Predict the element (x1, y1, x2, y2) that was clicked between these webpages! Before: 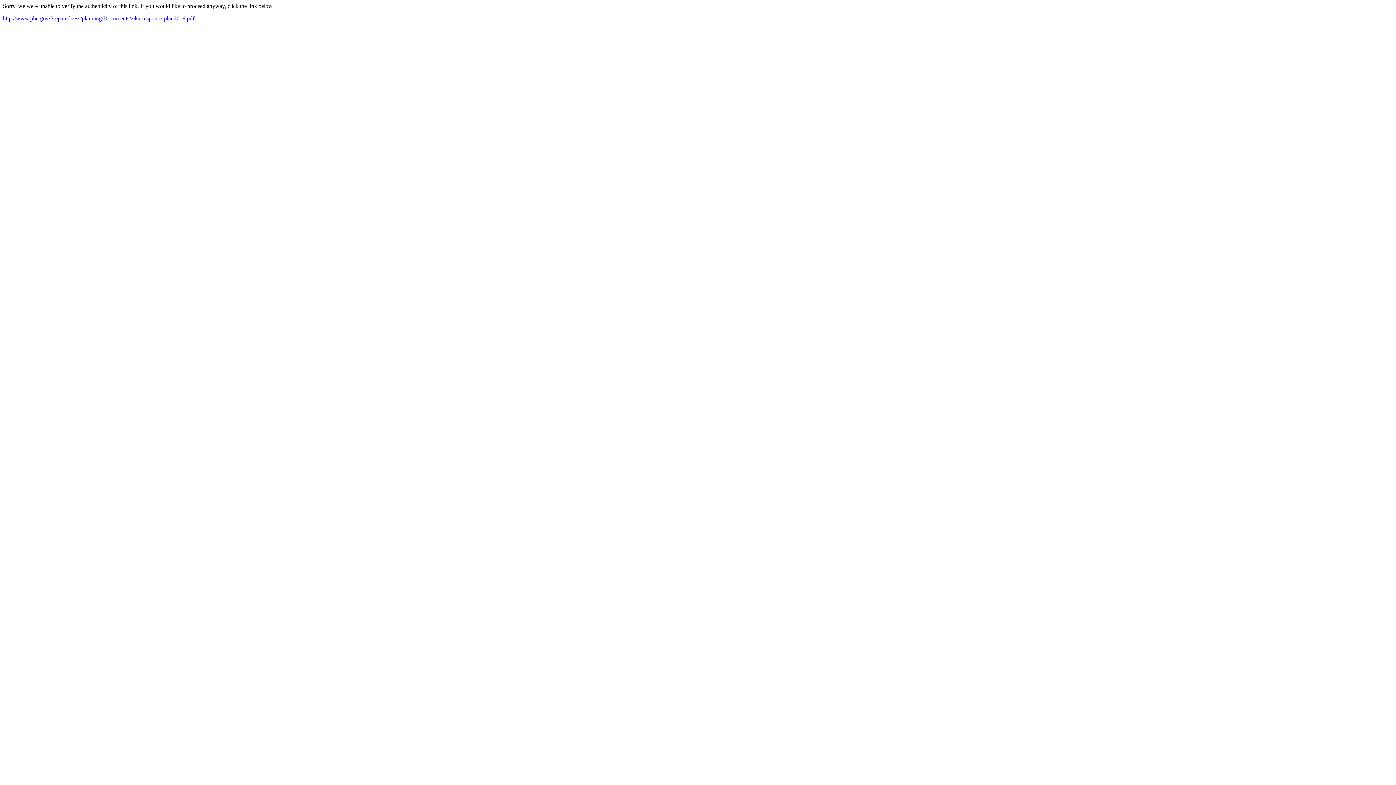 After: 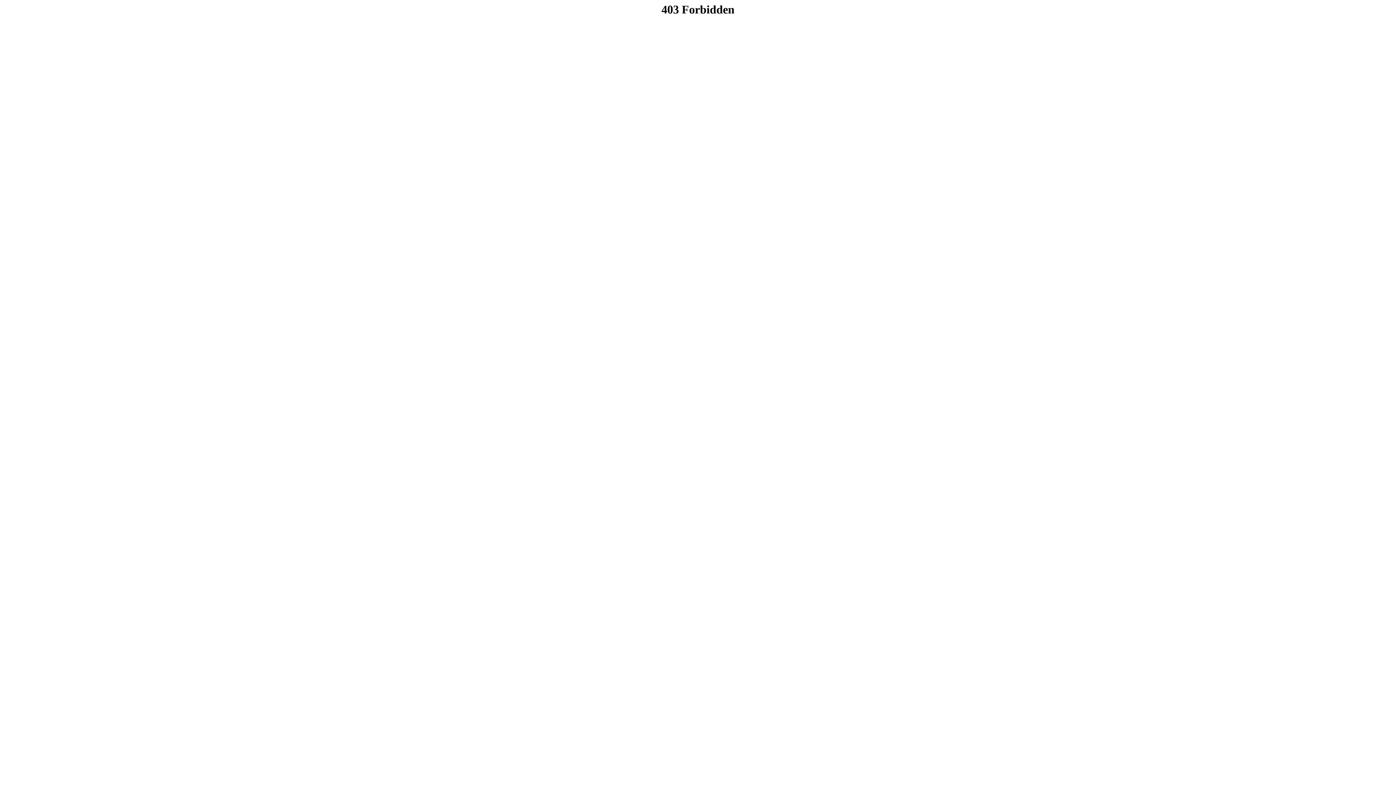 Action: bbox: (2, 15, 194, 21) label: http://www.phe.gov/Preparedness/planning/Documents/zika-response-plan2016.pdf